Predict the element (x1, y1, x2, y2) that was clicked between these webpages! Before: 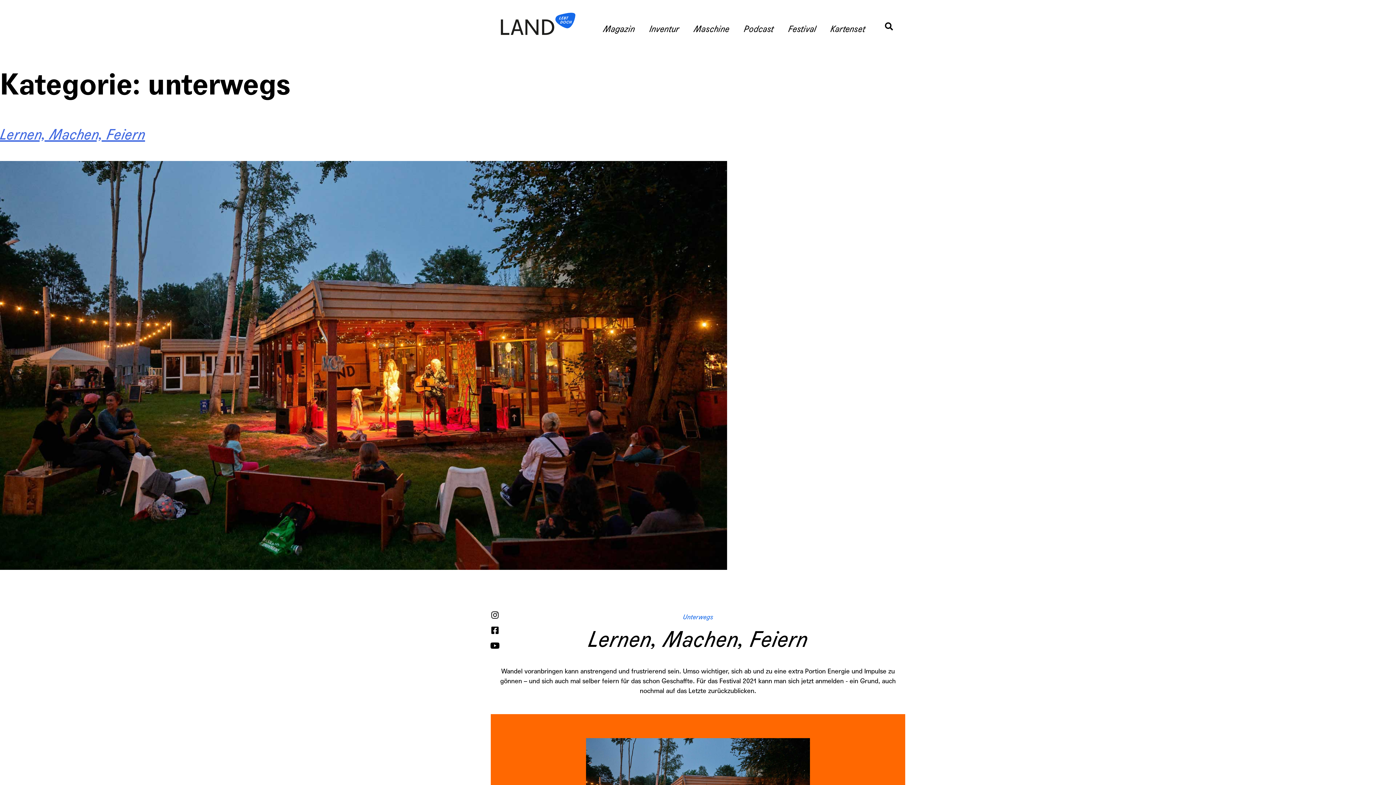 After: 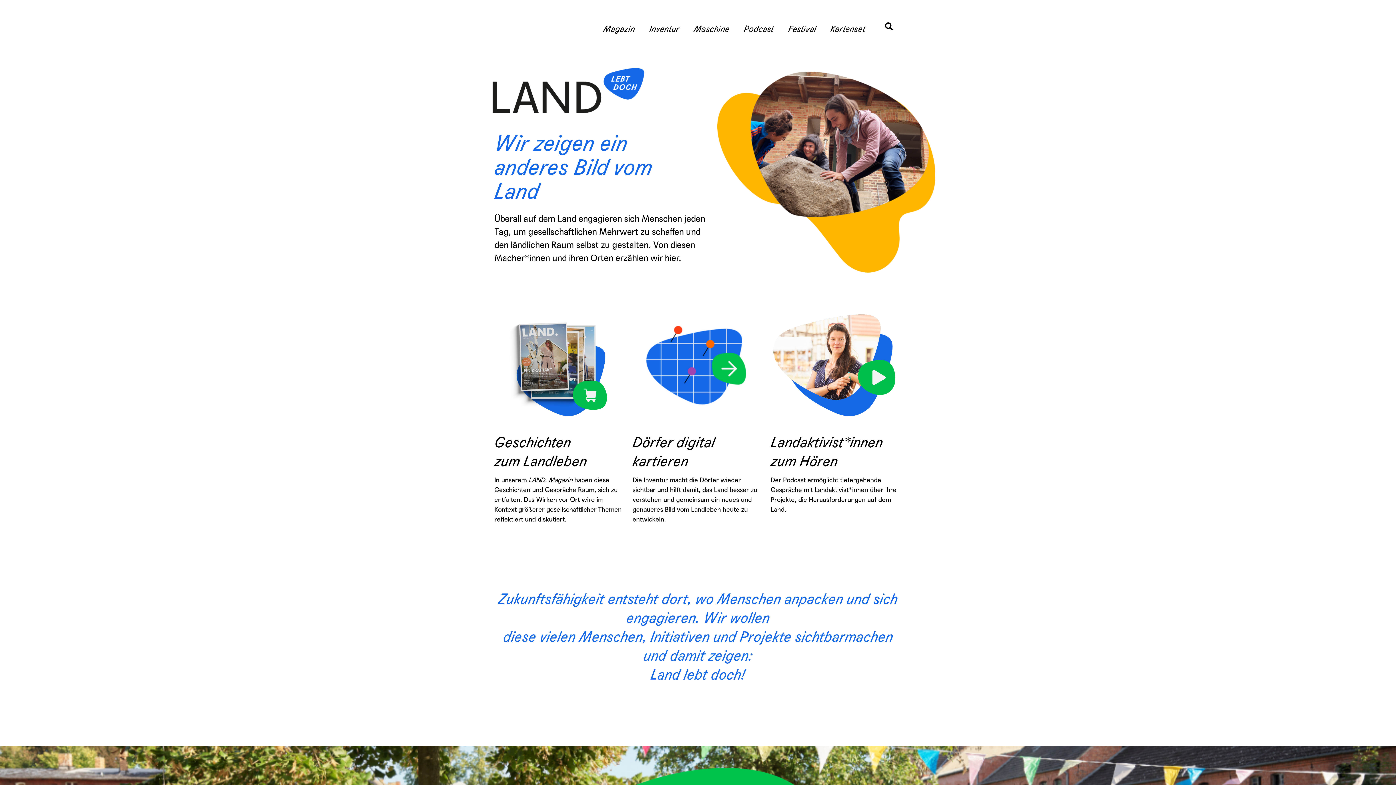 Action: bbox: (494, 10, 578, 38)